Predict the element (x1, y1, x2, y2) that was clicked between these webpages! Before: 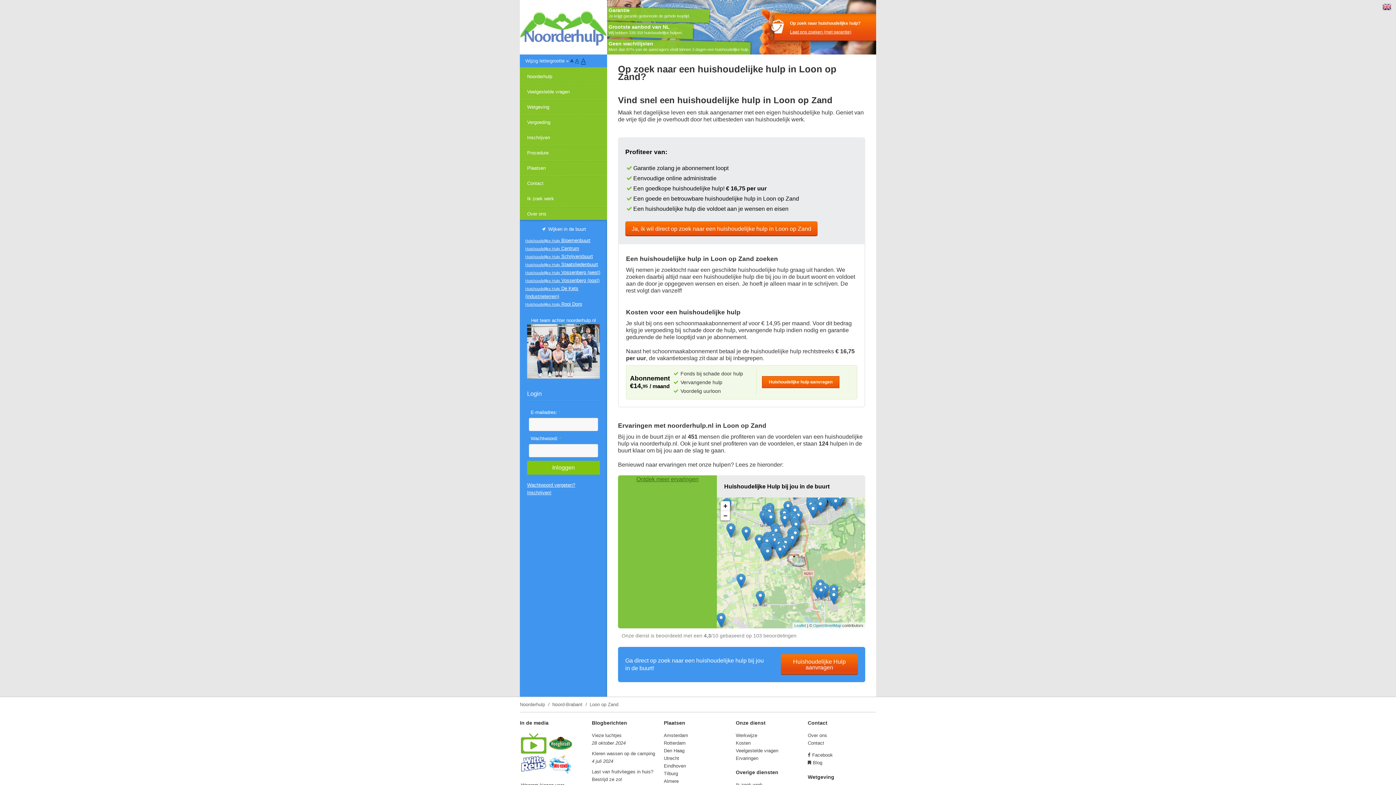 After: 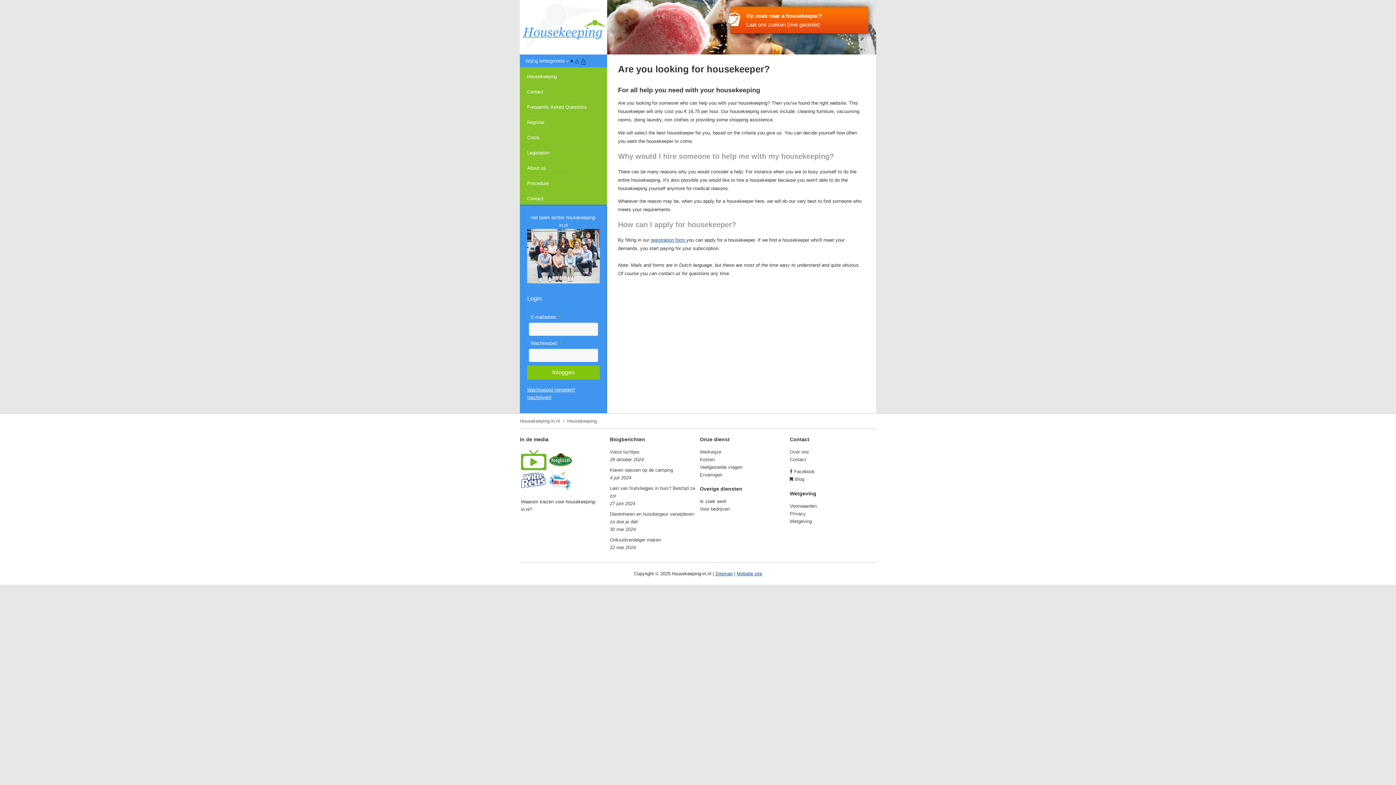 Action: bbox: (1382, 3, 1391, 9)